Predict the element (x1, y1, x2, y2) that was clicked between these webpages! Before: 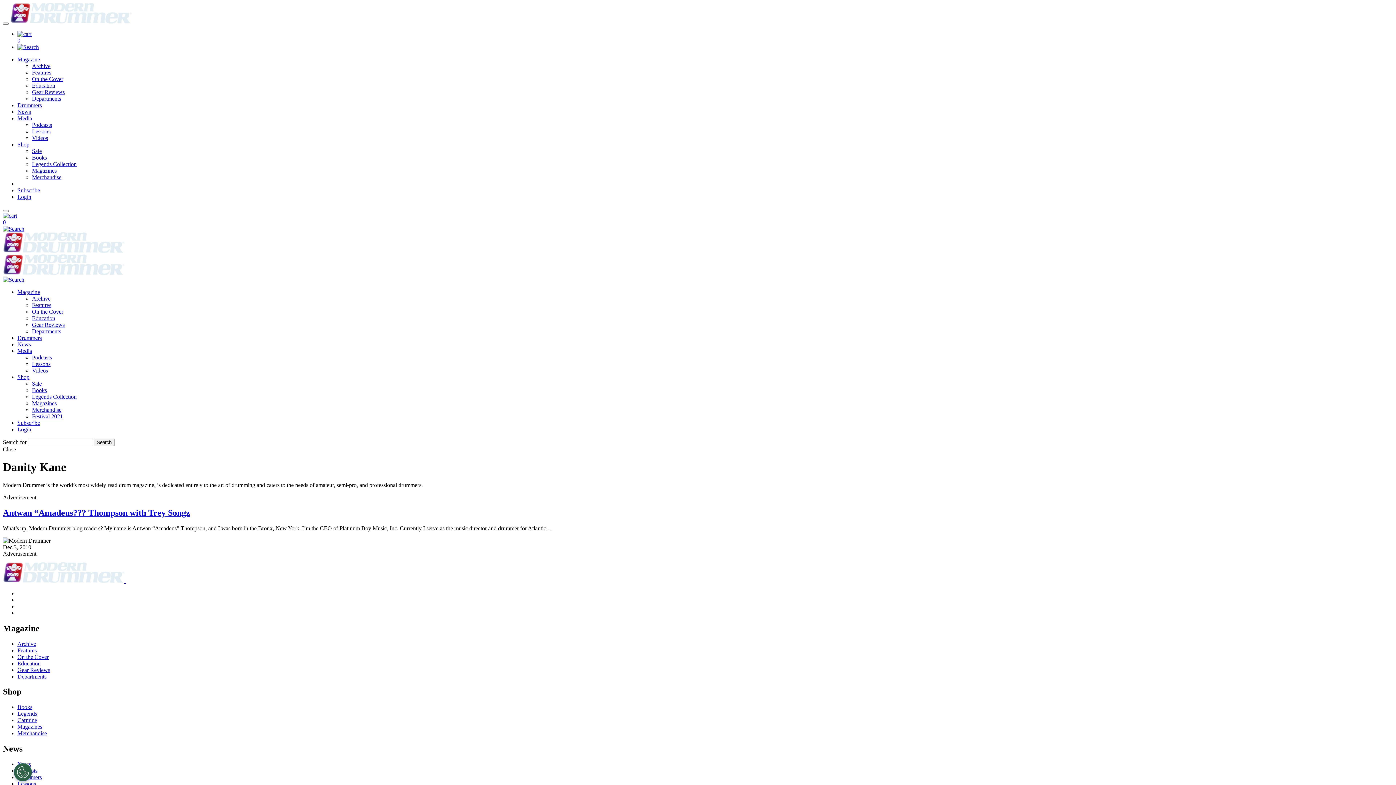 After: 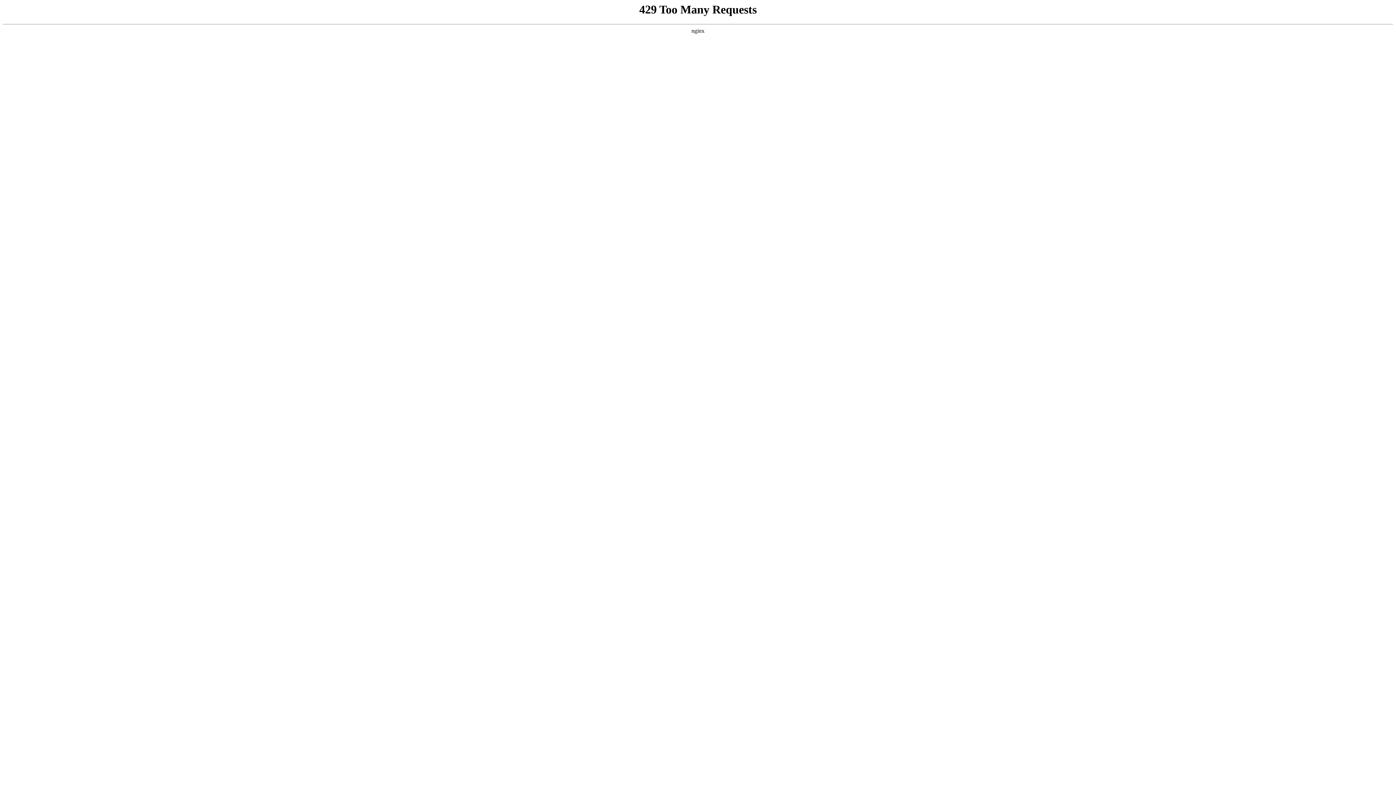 Action: label: Drummers bbox: (17, 102, 41, 108)